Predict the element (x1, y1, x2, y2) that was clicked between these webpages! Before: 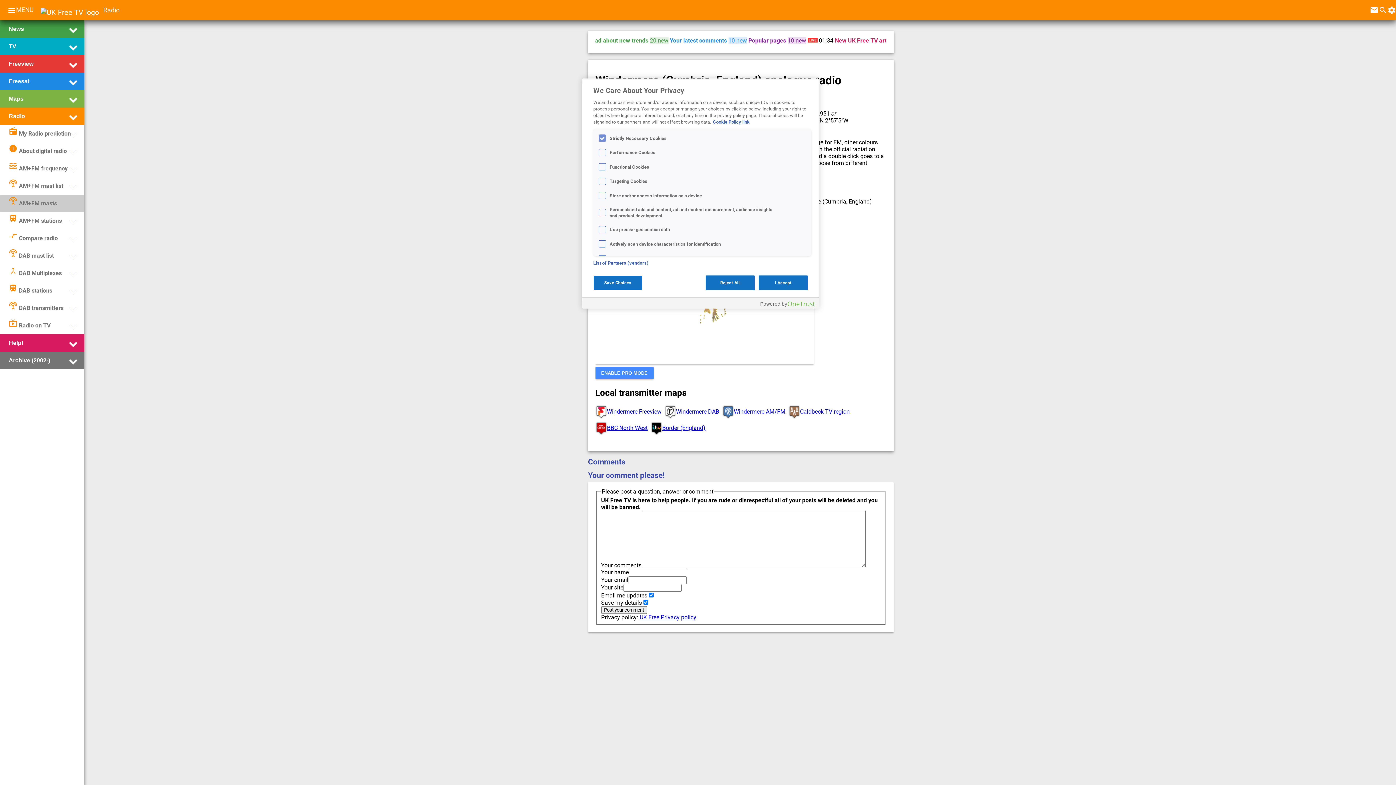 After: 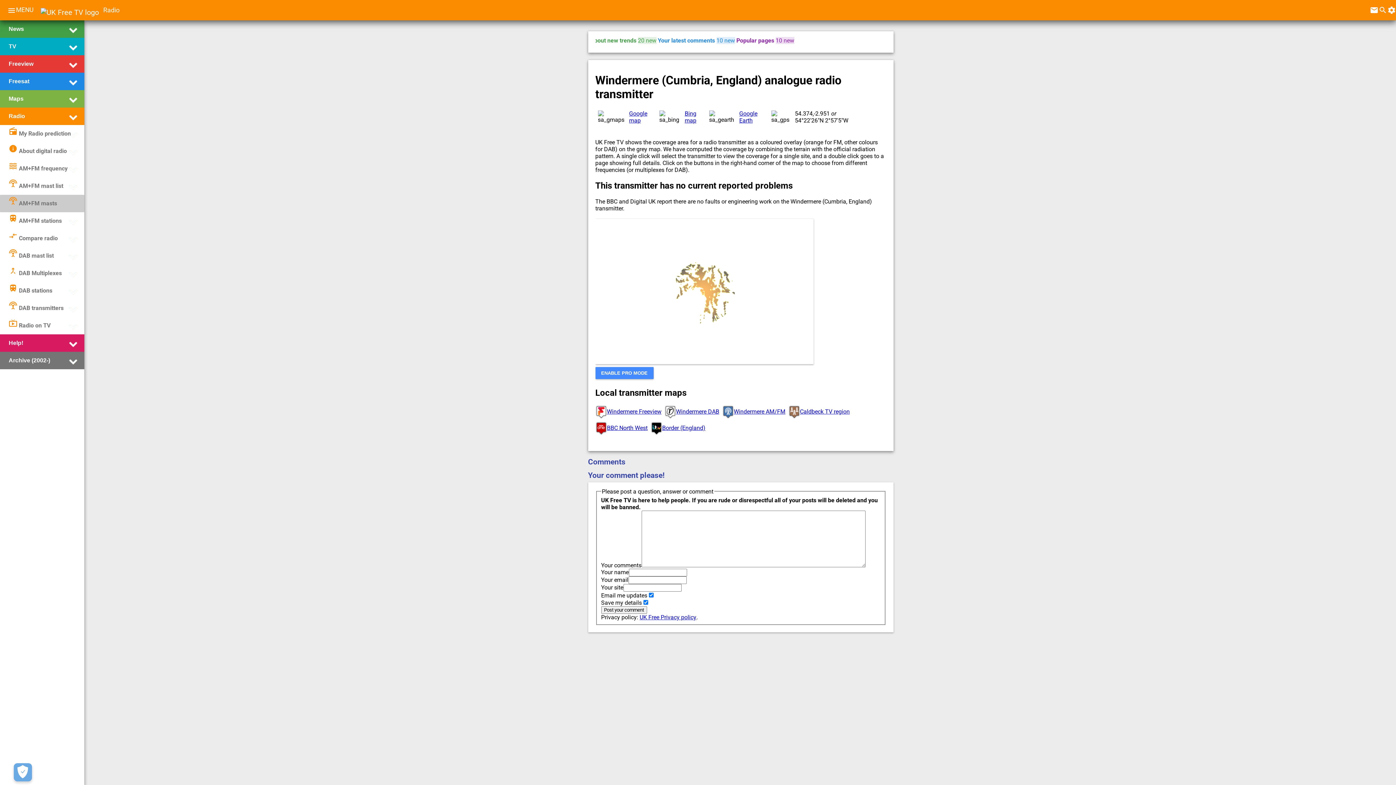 Action: label: Save Choices bbox: (593, 275, 642, 290)